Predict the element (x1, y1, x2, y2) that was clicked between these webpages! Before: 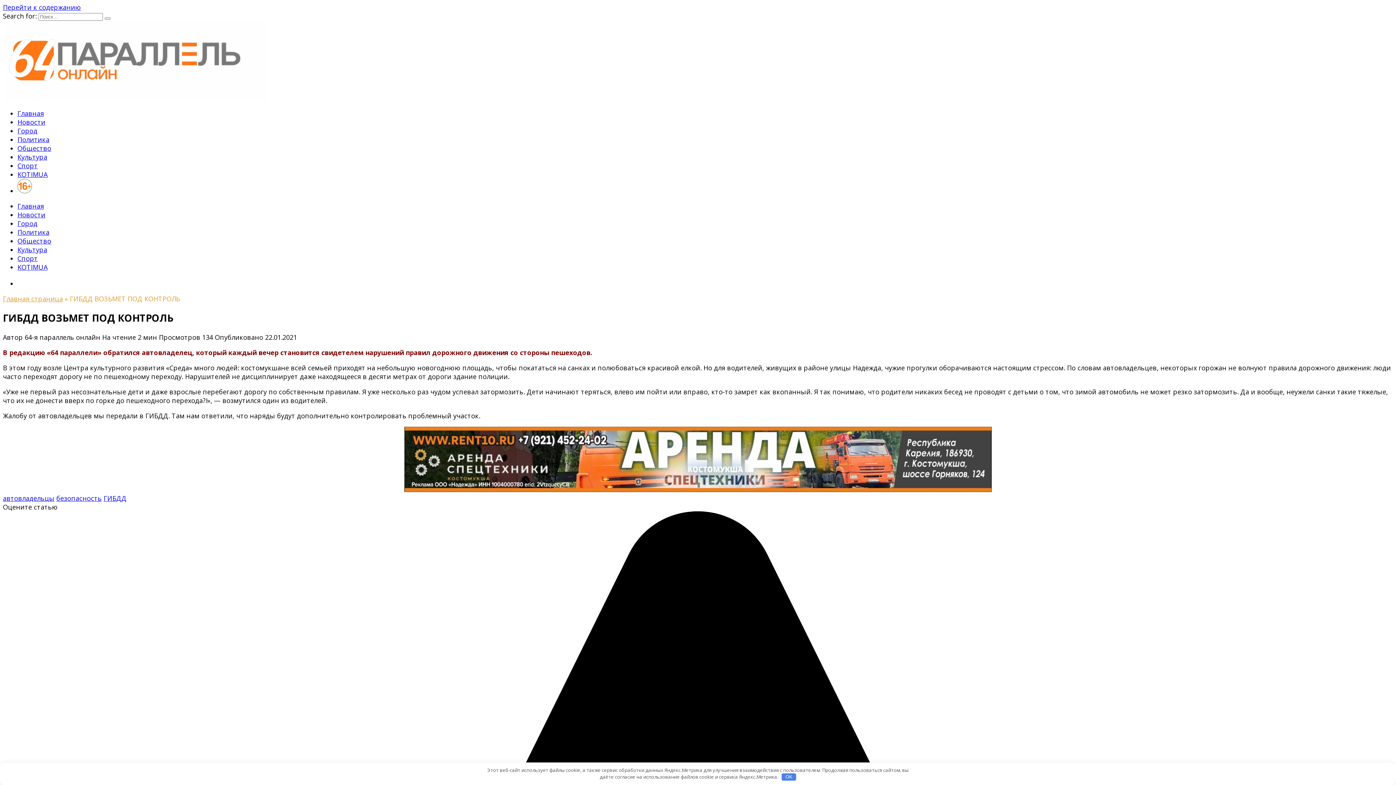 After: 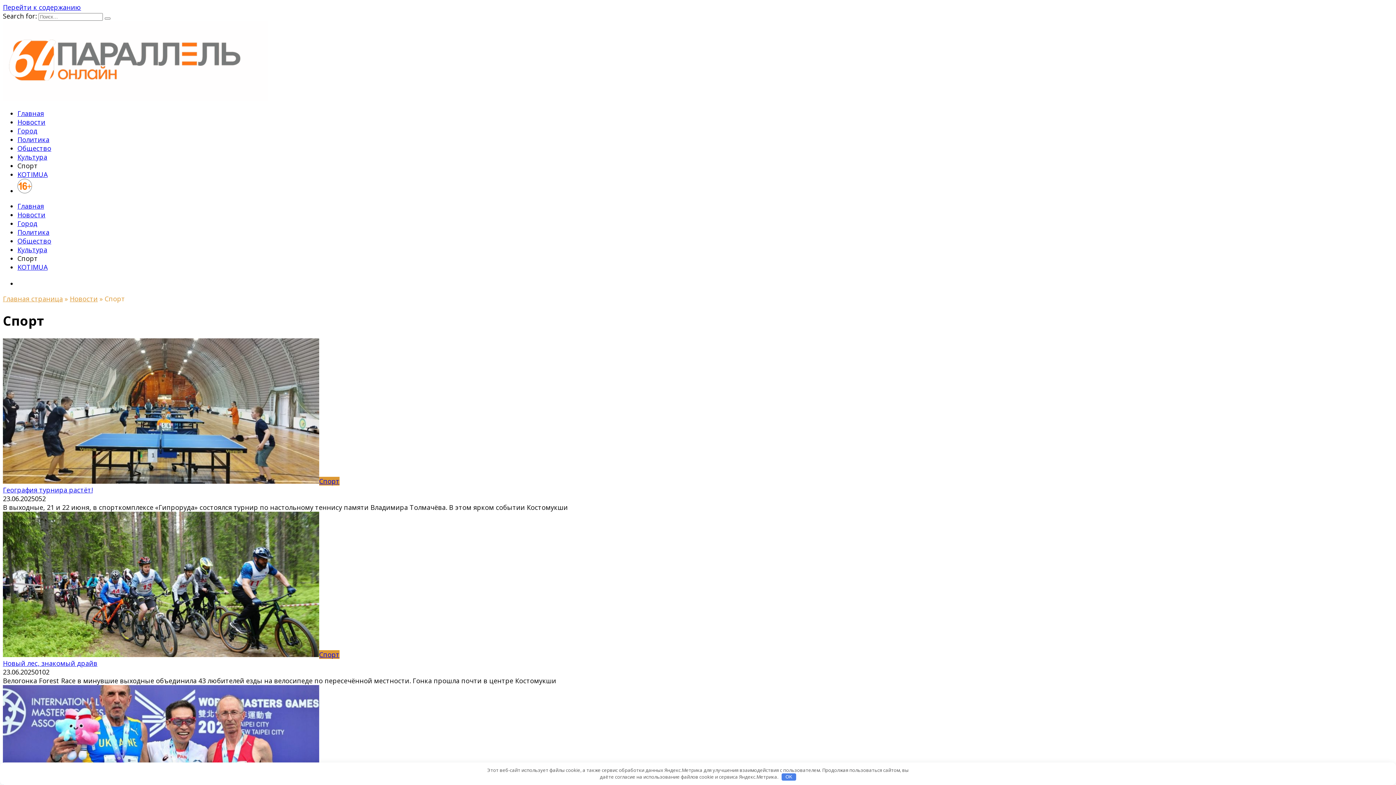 Action: label: Спорт bbox: (17, 161, 37, 170)